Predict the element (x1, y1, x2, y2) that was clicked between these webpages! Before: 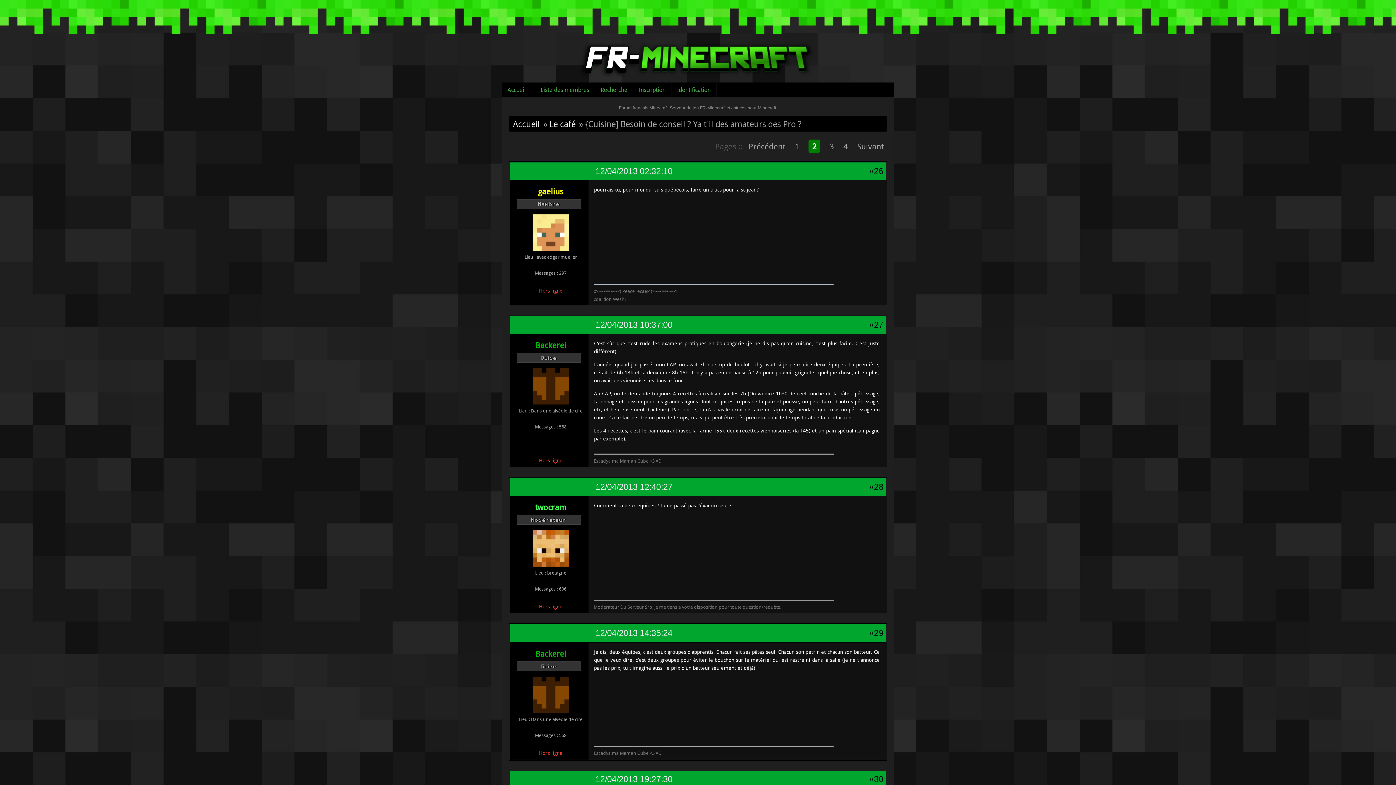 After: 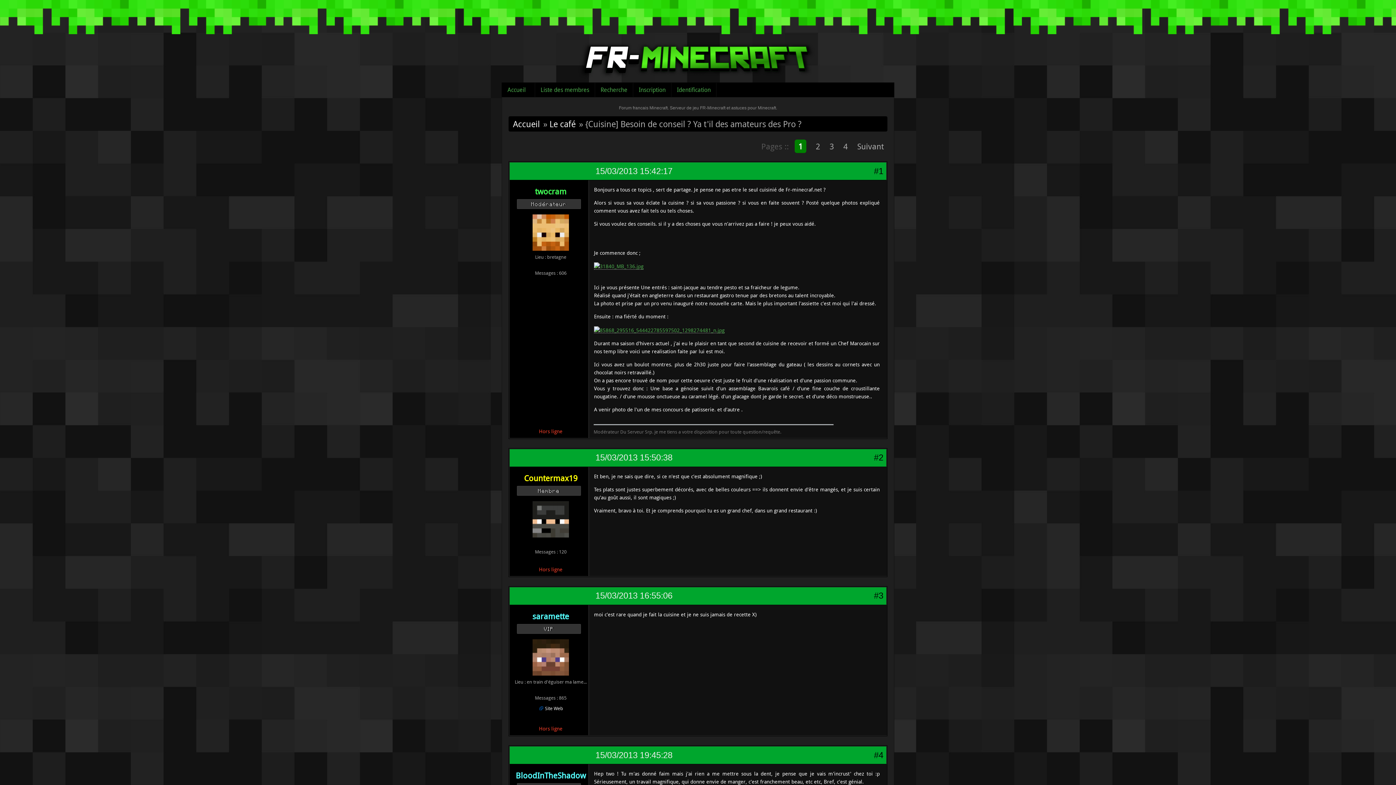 Action: bbox: (745, 139, 789, 153) label: Précédent